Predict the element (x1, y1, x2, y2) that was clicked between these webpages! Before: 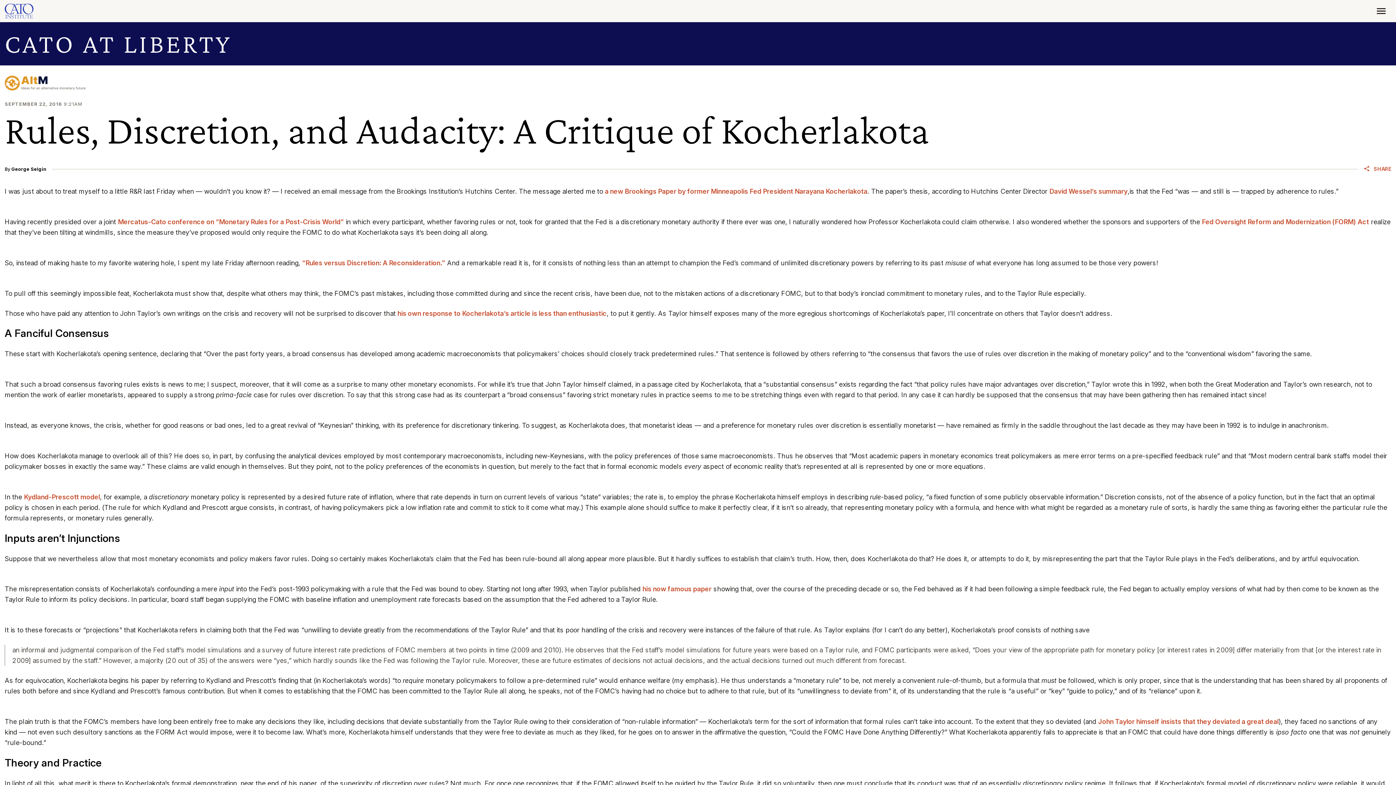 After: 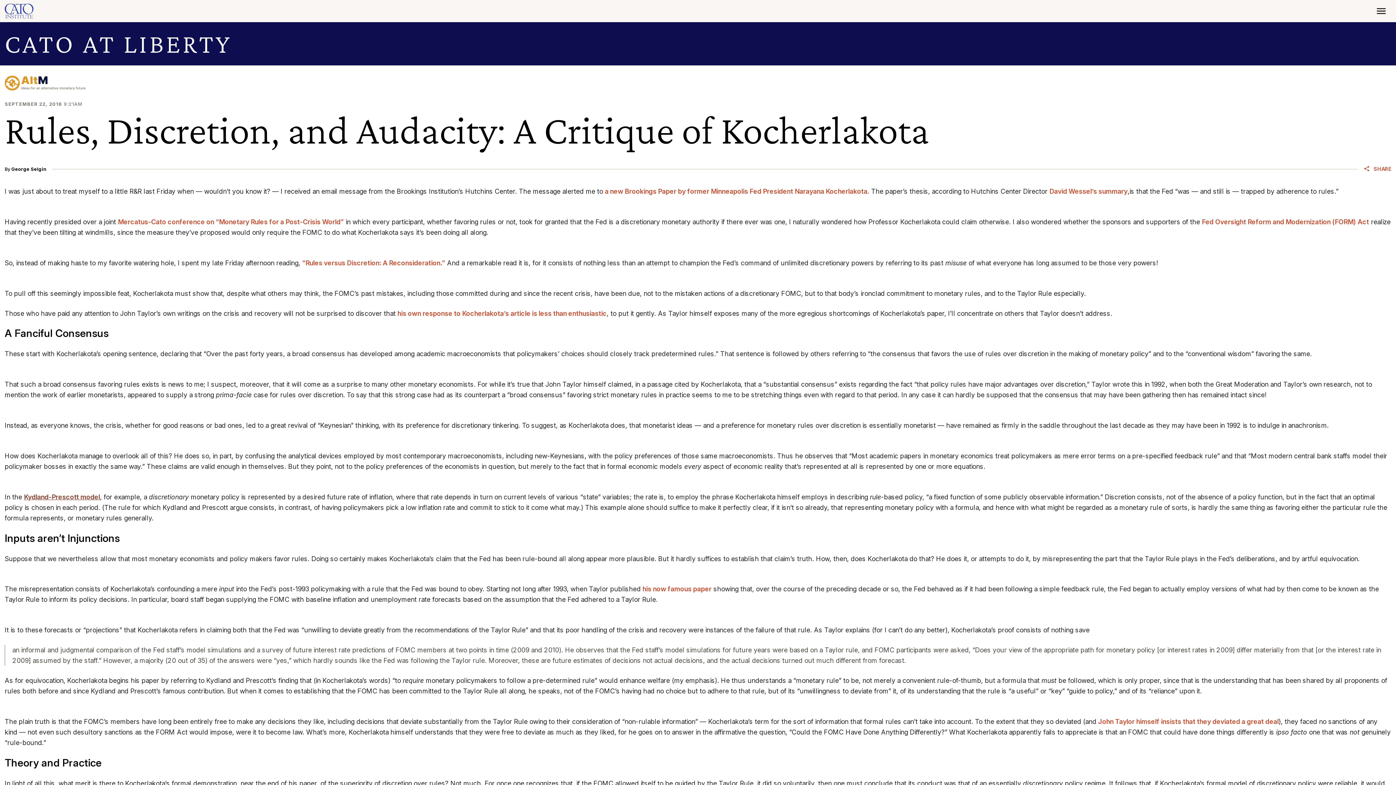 Action: label: Kydland-Prescott model bbox: (23, 493, 100, 501)